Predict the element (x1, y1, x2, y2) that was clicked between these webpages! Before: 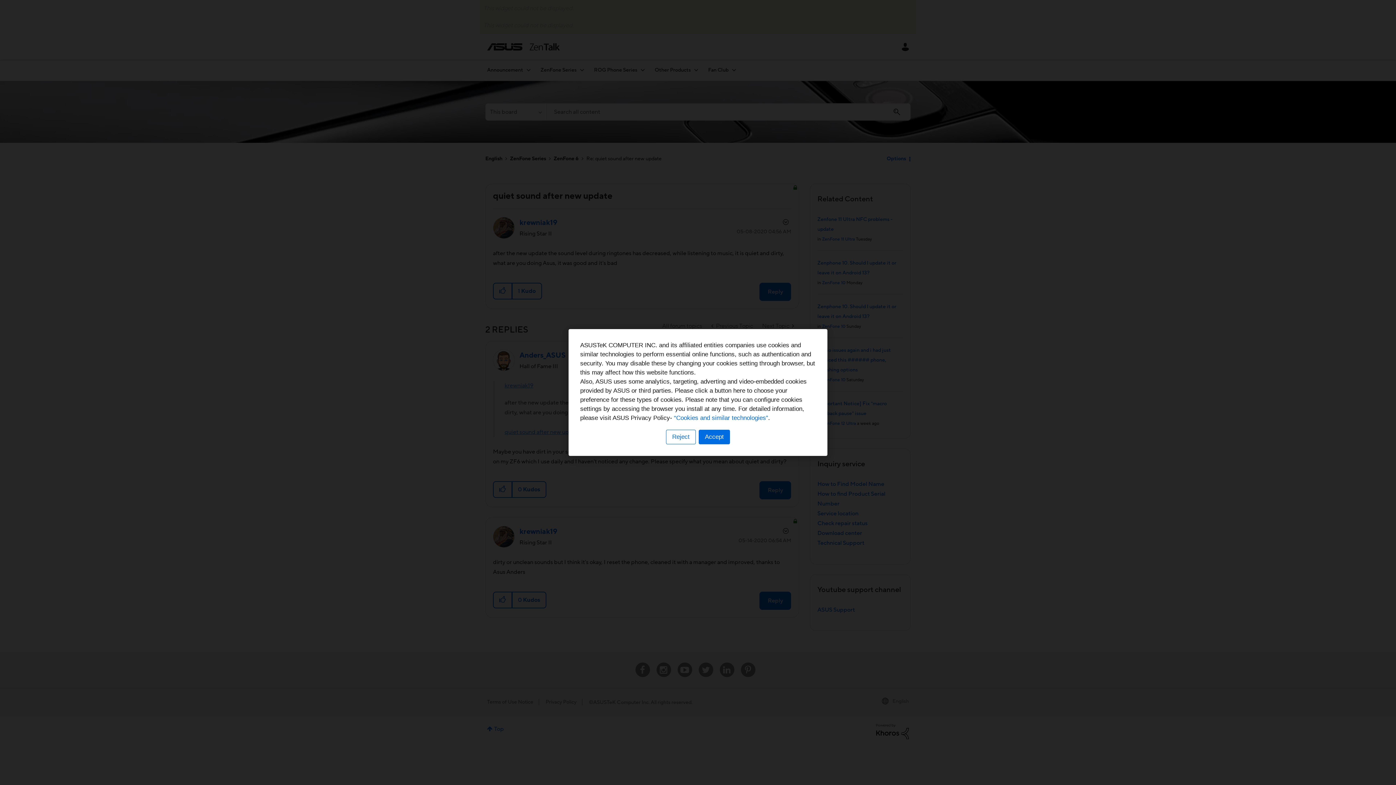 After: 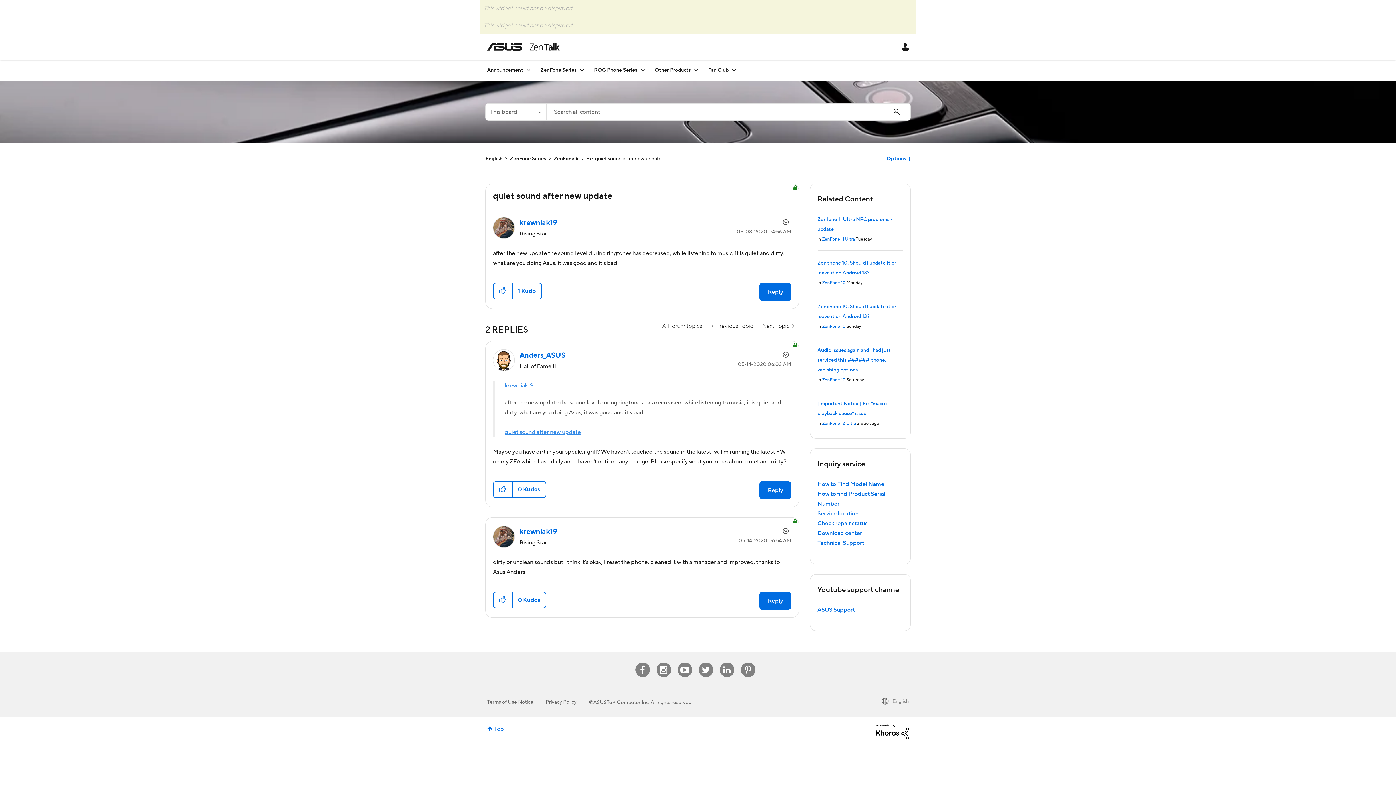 Action: bbox: (698, 430, 730, 444) label: Accept